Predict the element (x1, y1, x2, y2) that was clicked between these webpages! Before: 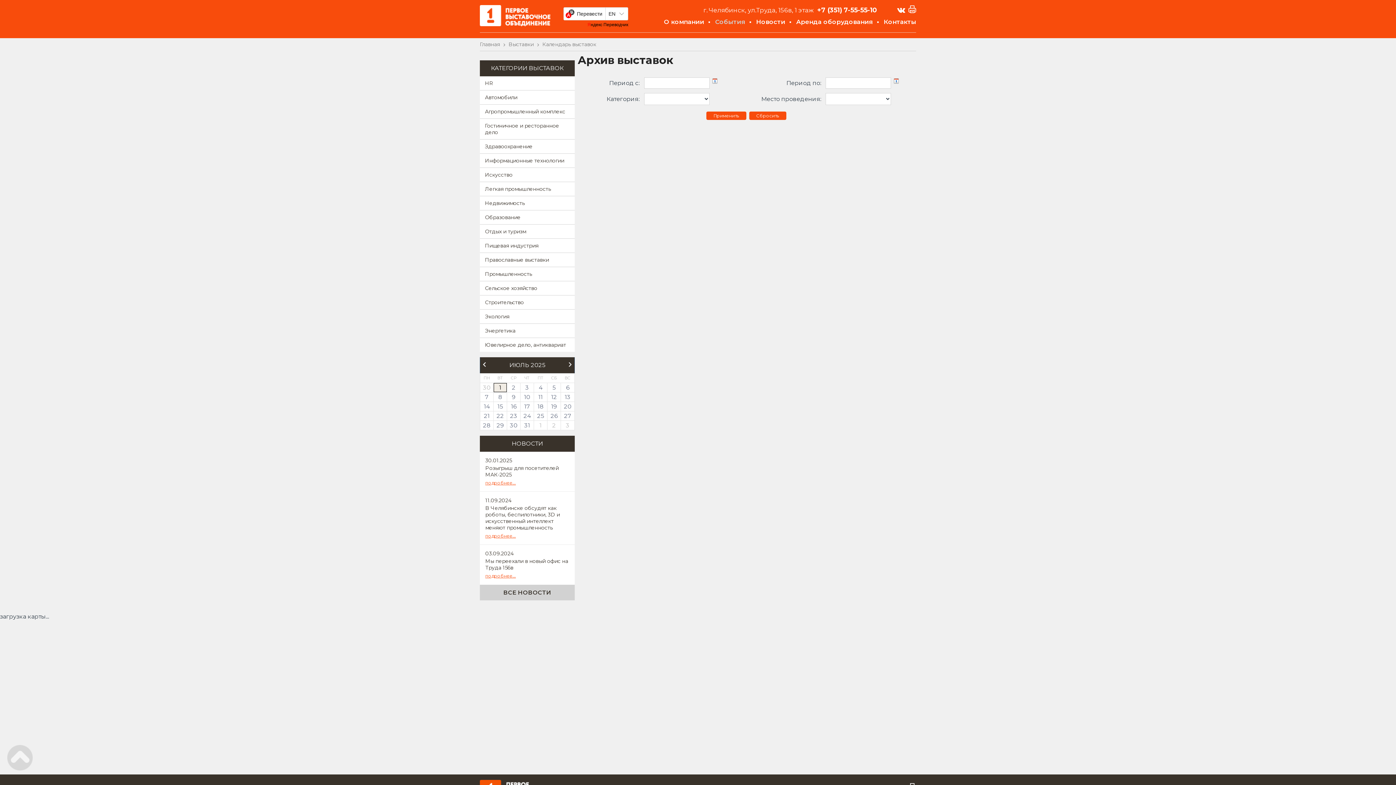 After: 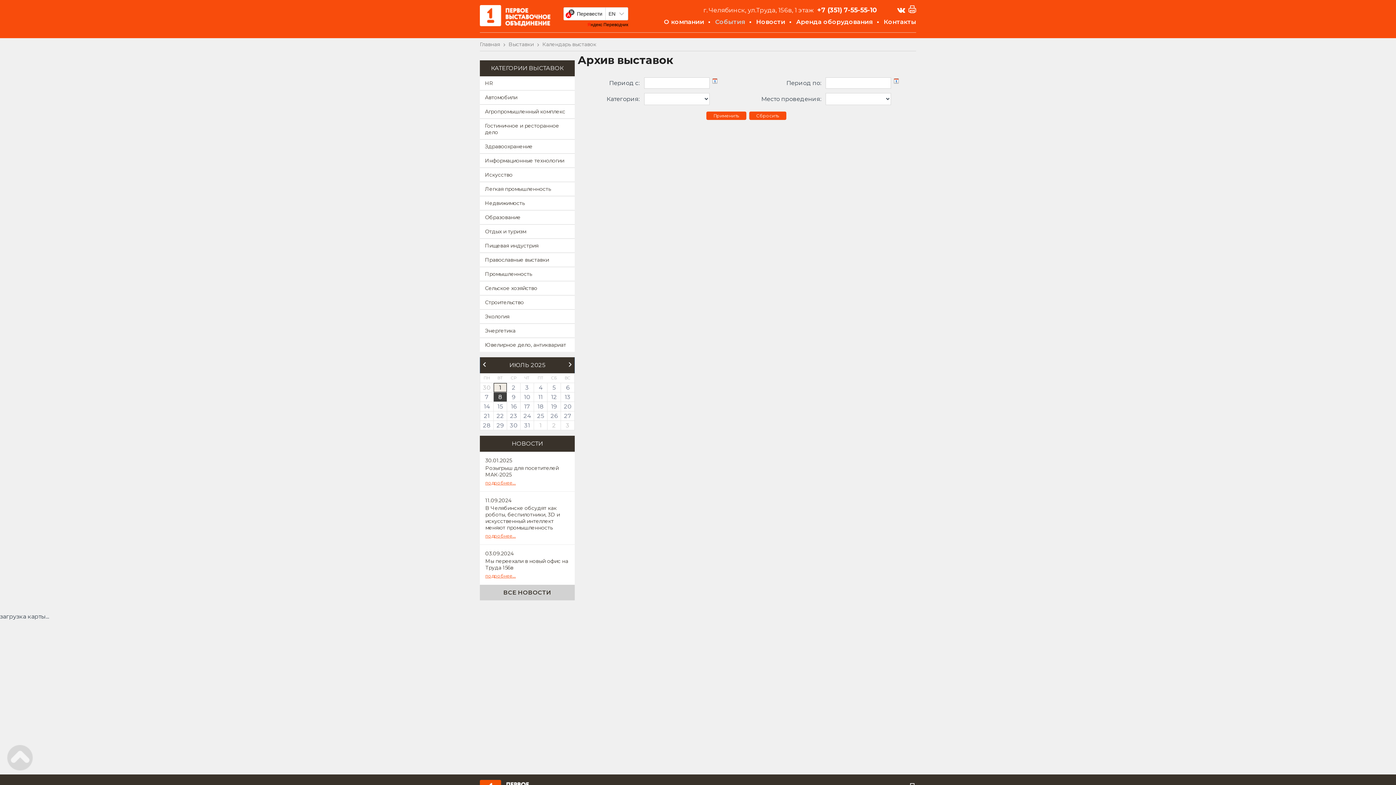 Action: bbox: (498, 393, 502, 400) label: 8